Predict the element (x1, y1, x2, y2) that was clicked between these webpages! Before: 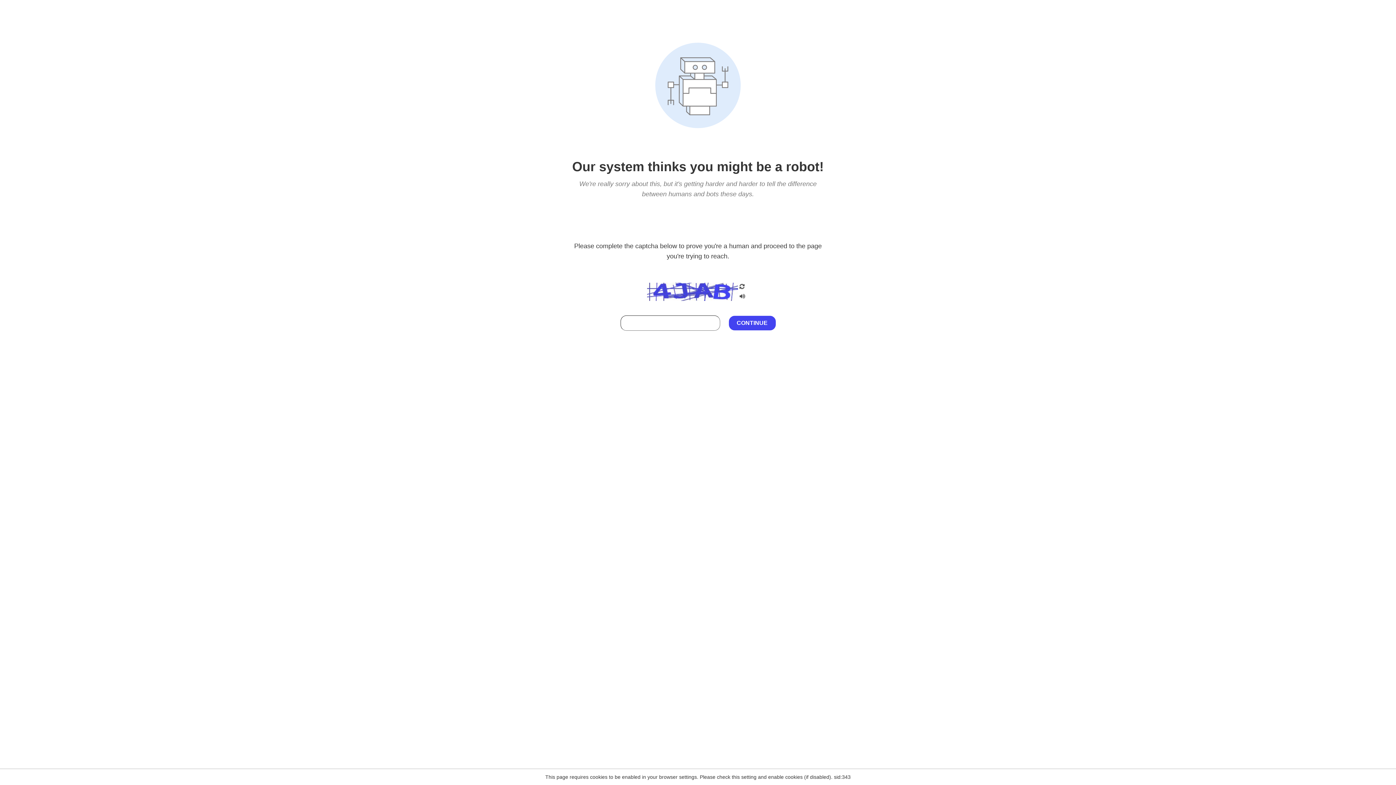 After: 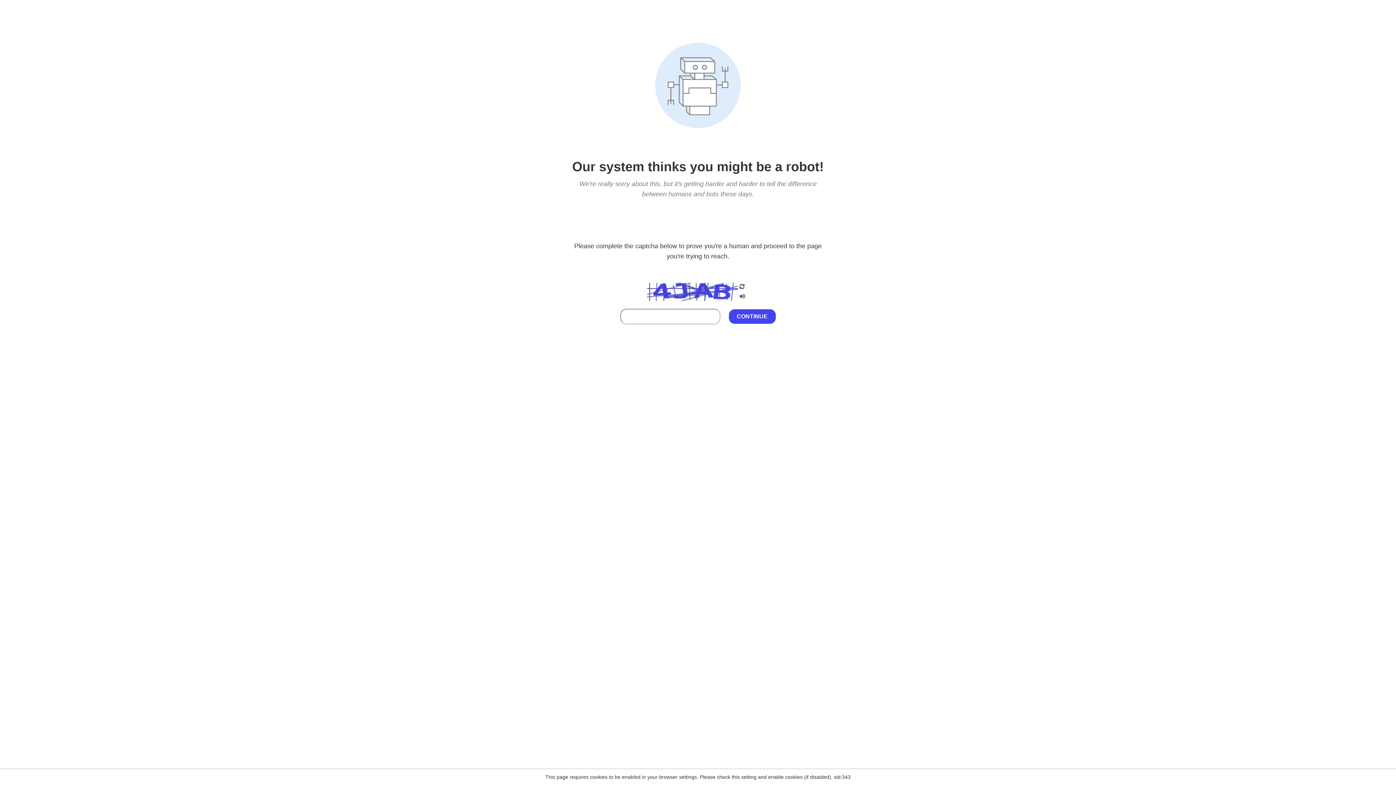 Action: bbox: (738, 212, 746, 219)